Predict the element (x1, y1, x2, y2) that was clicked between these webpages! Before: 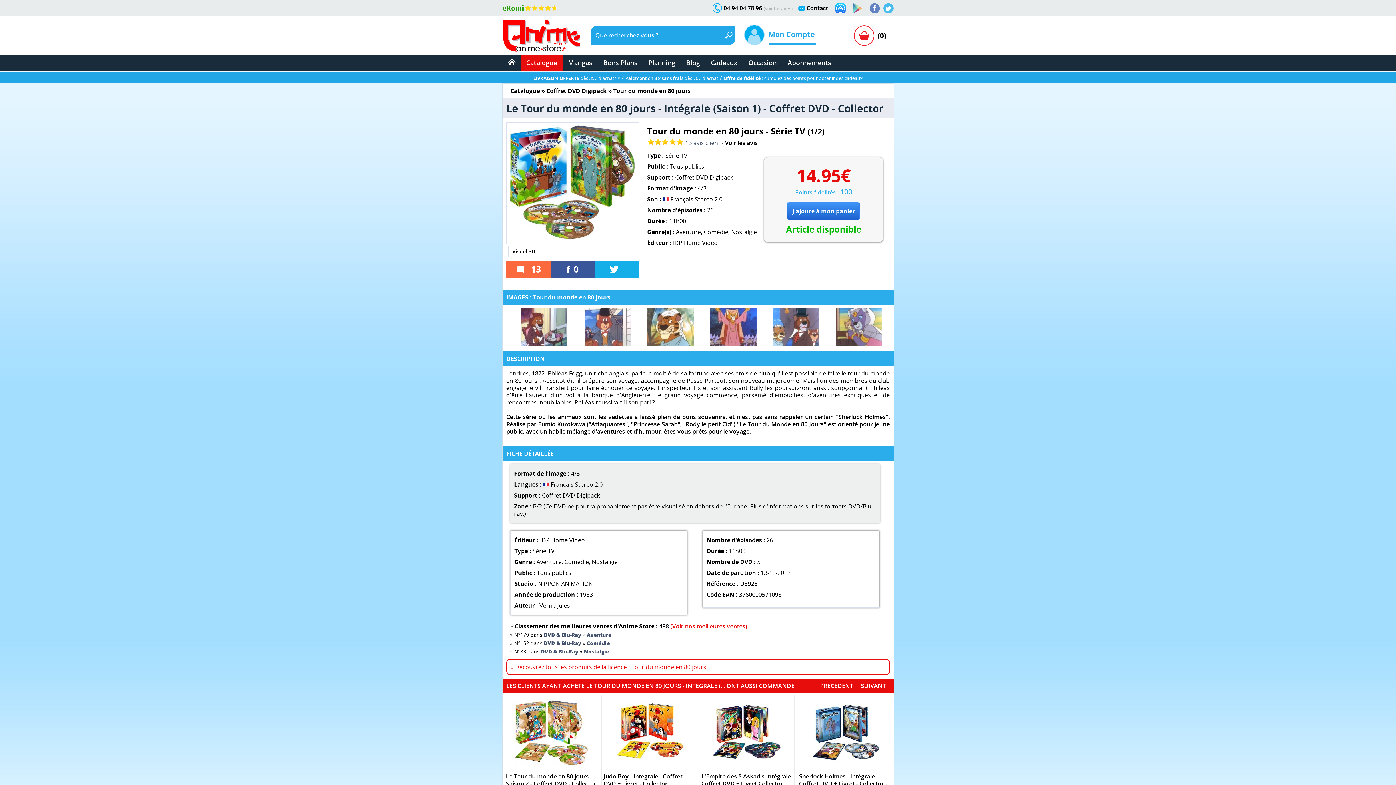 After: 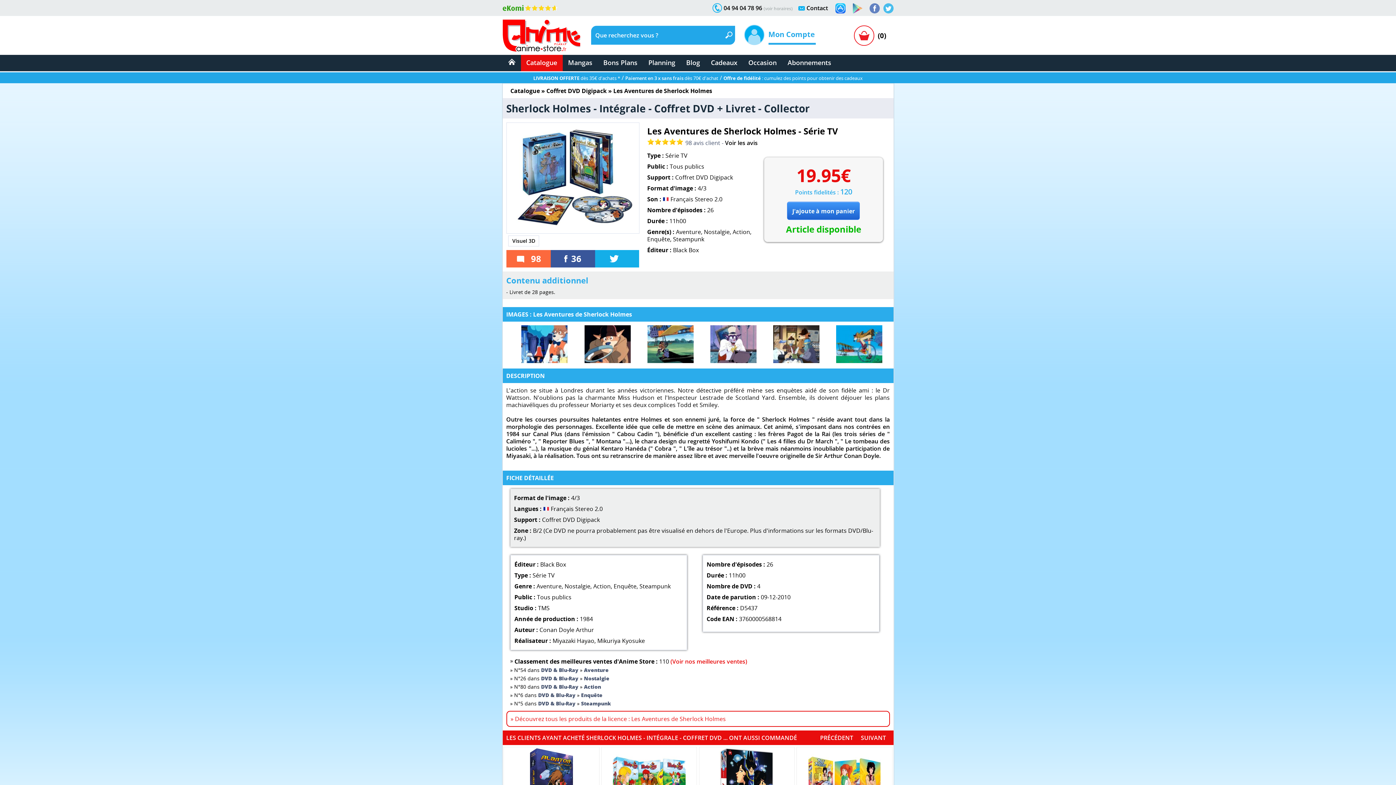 Action: bbox: (799, 696, 890, 769)